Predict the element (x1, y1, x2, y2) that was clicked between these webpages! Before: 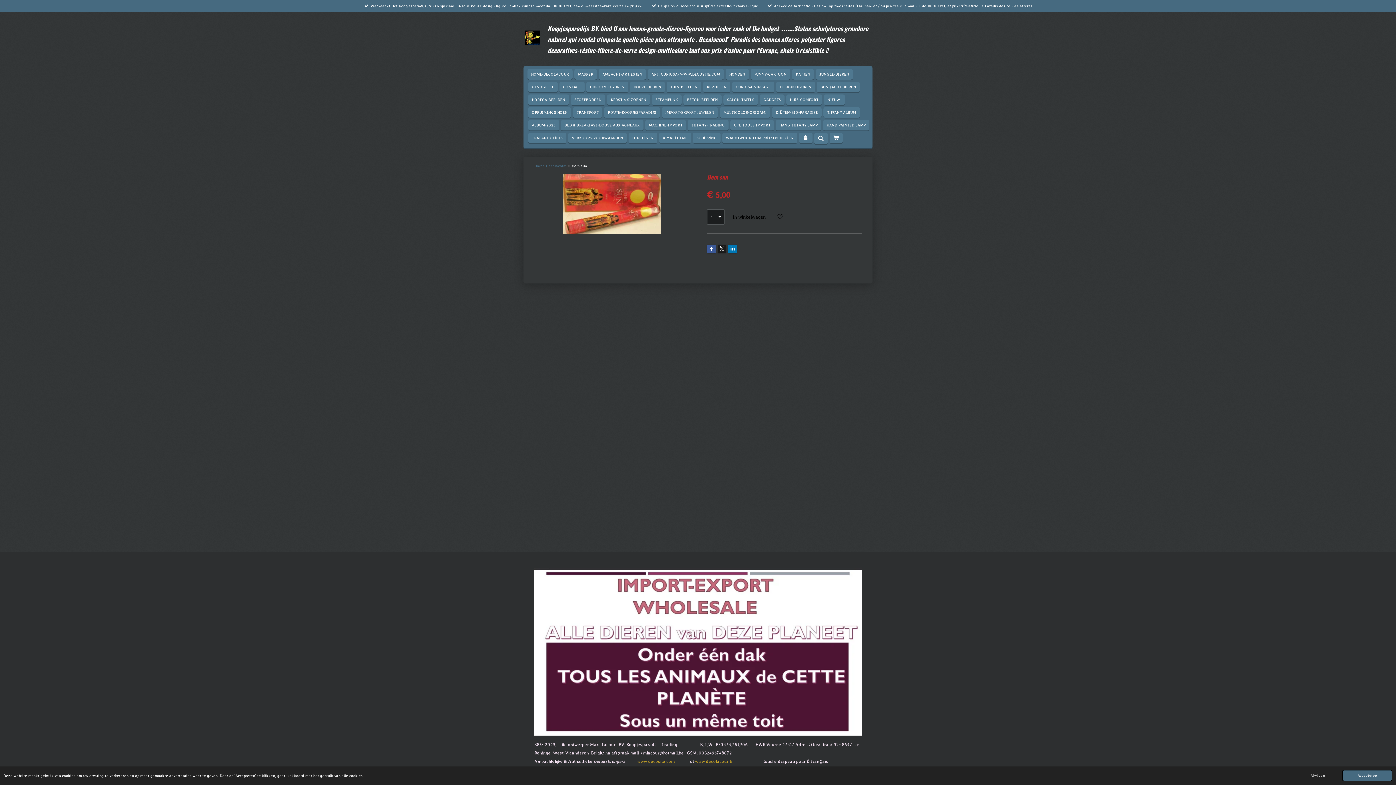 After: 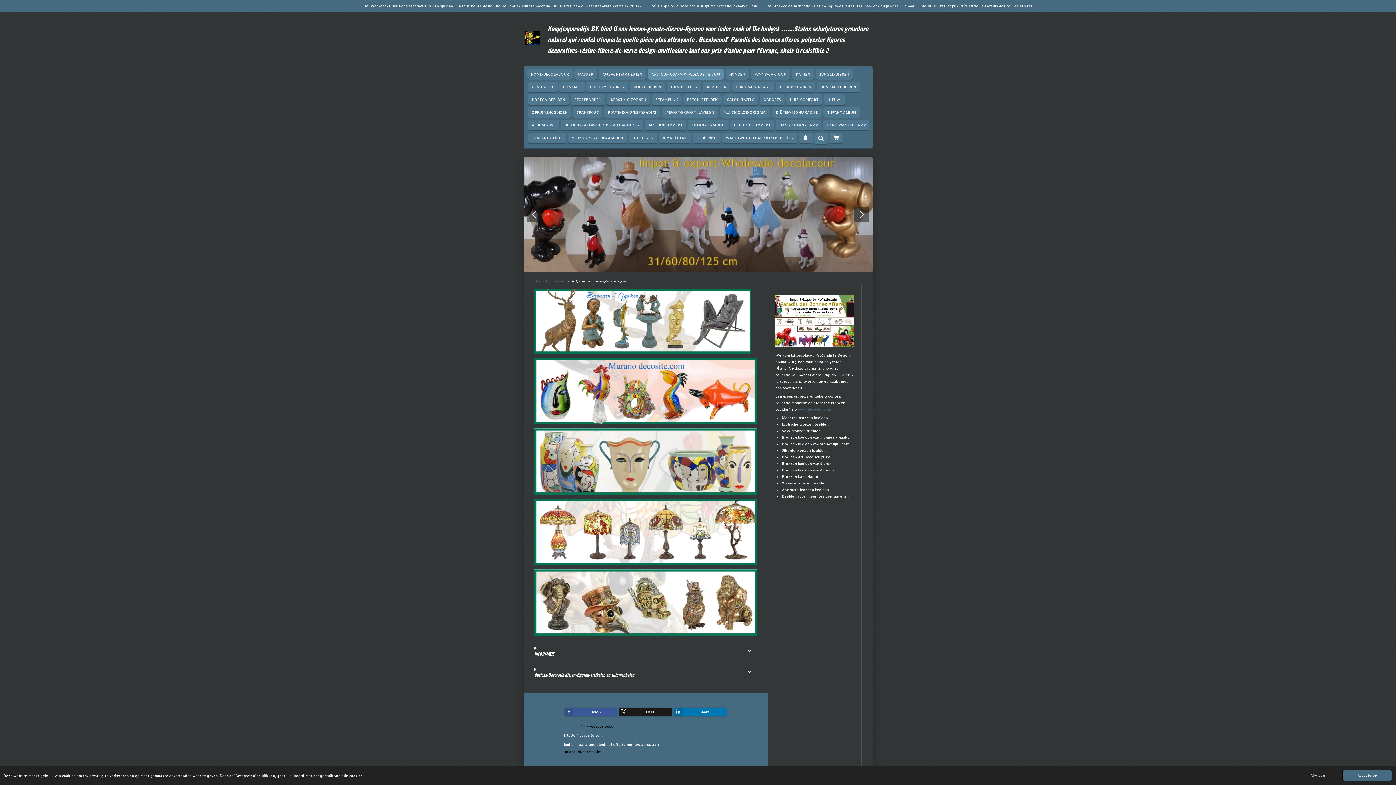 Action: label: ART. CURIOSA- WWW.DECOSITE.COM bbox: (648, 69, 724, 79)